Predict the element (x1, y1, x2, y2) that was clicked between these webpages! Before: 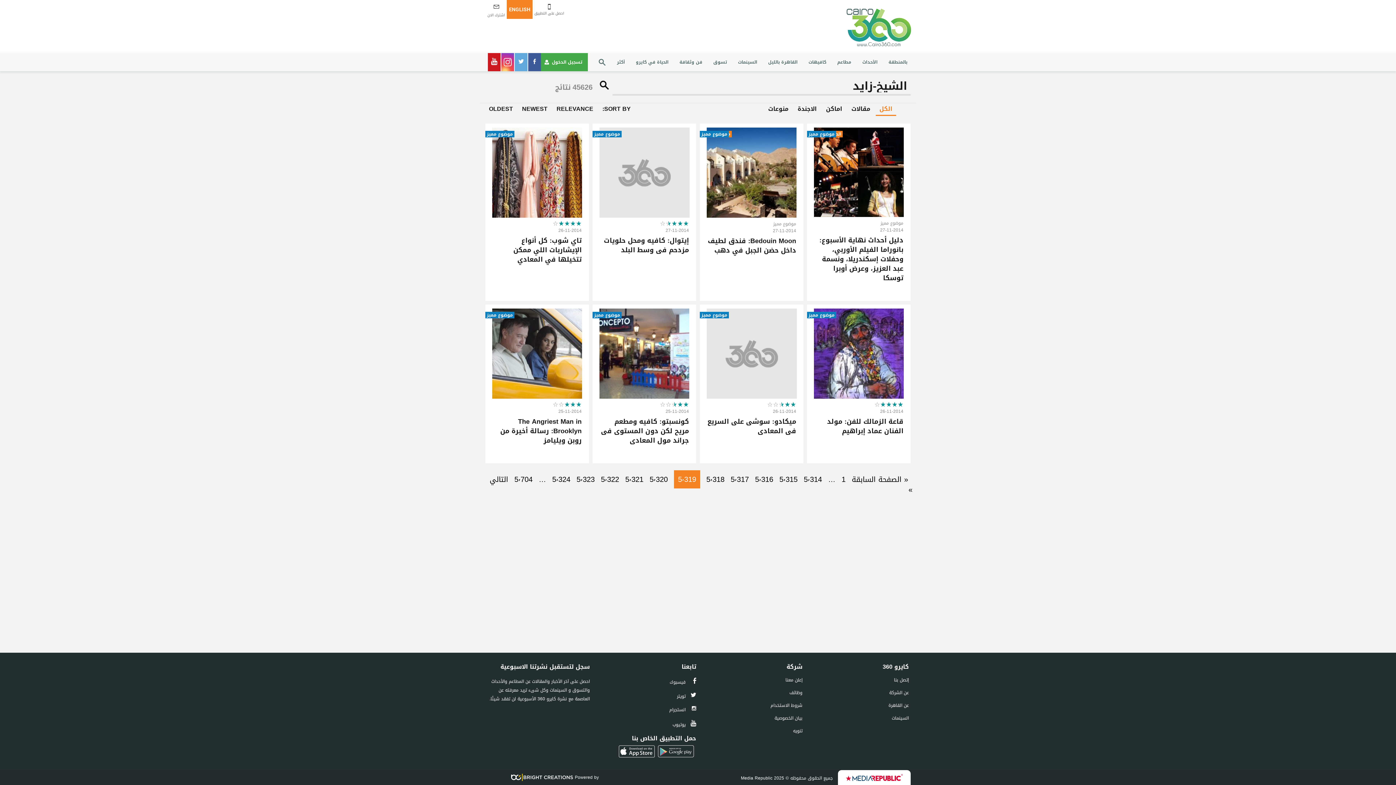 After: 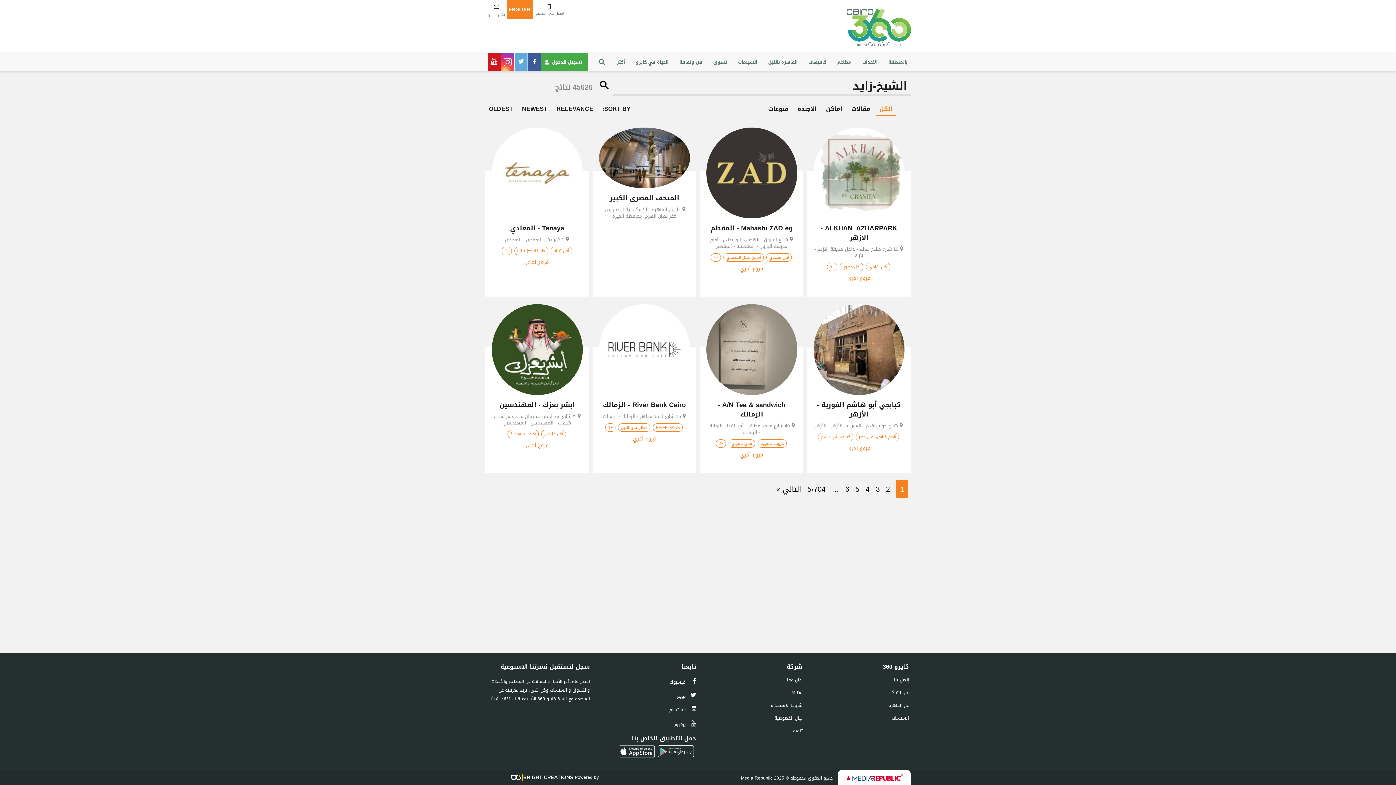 Action: bbox: (841, 472, 845, 486) label: 1